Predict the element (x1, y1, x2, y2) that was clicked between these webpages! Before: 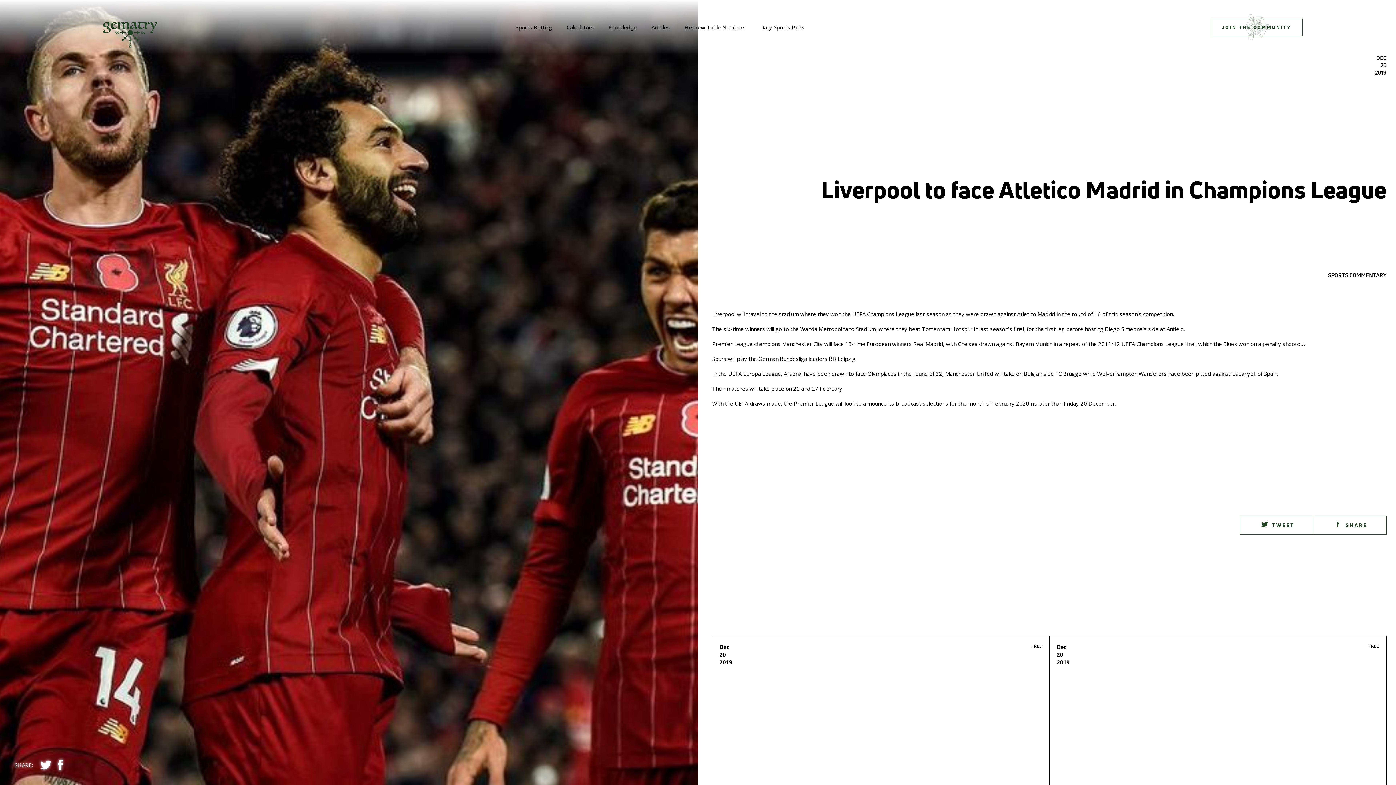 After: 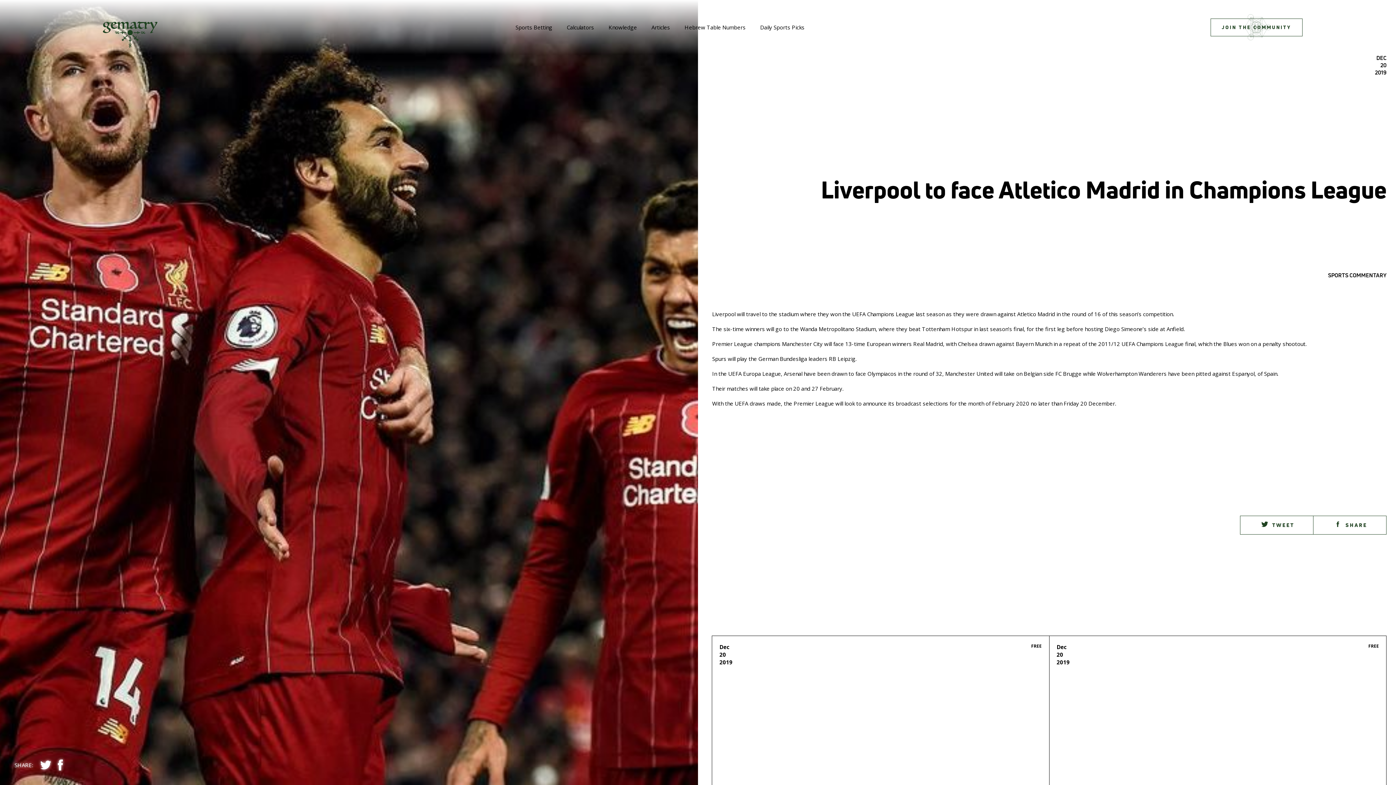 Action: bbox: (40, 760, 51, 770)